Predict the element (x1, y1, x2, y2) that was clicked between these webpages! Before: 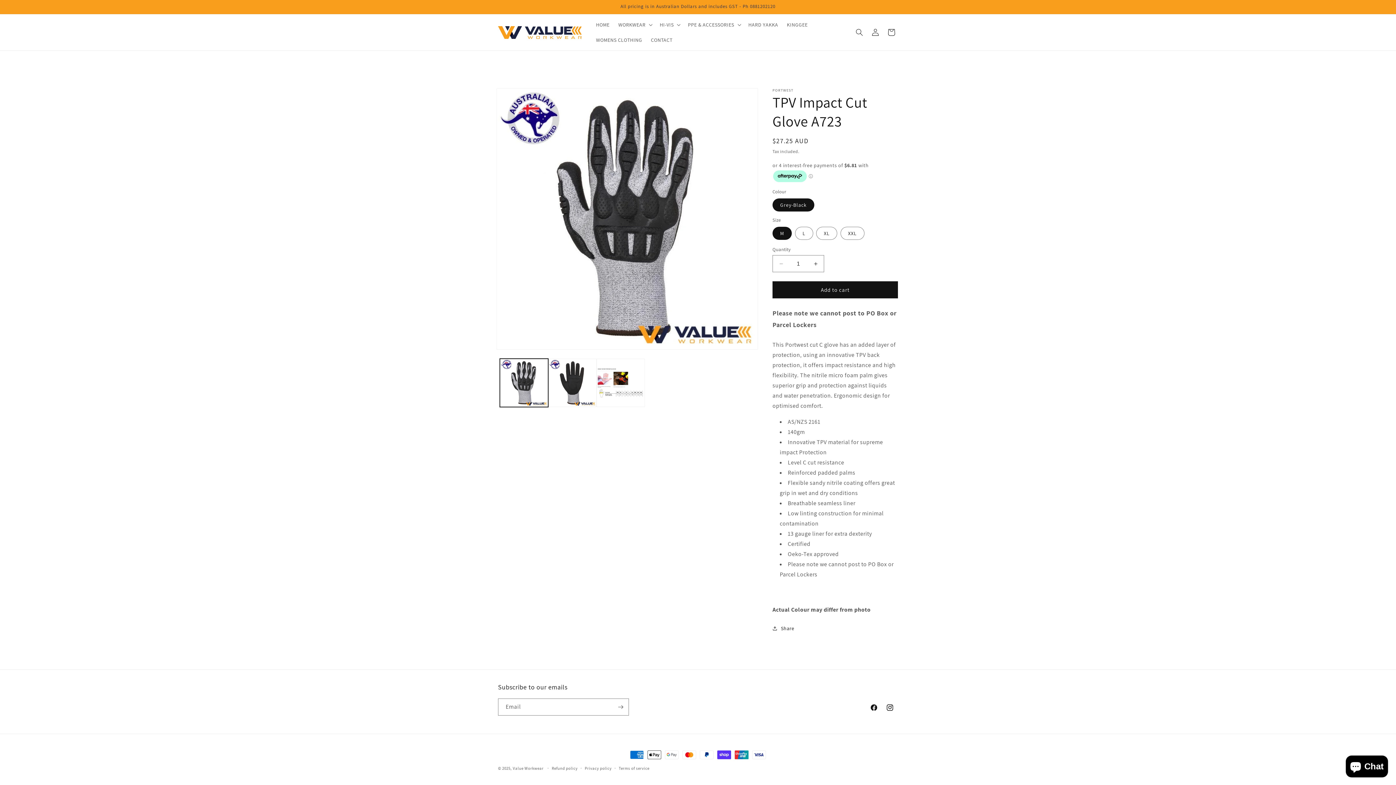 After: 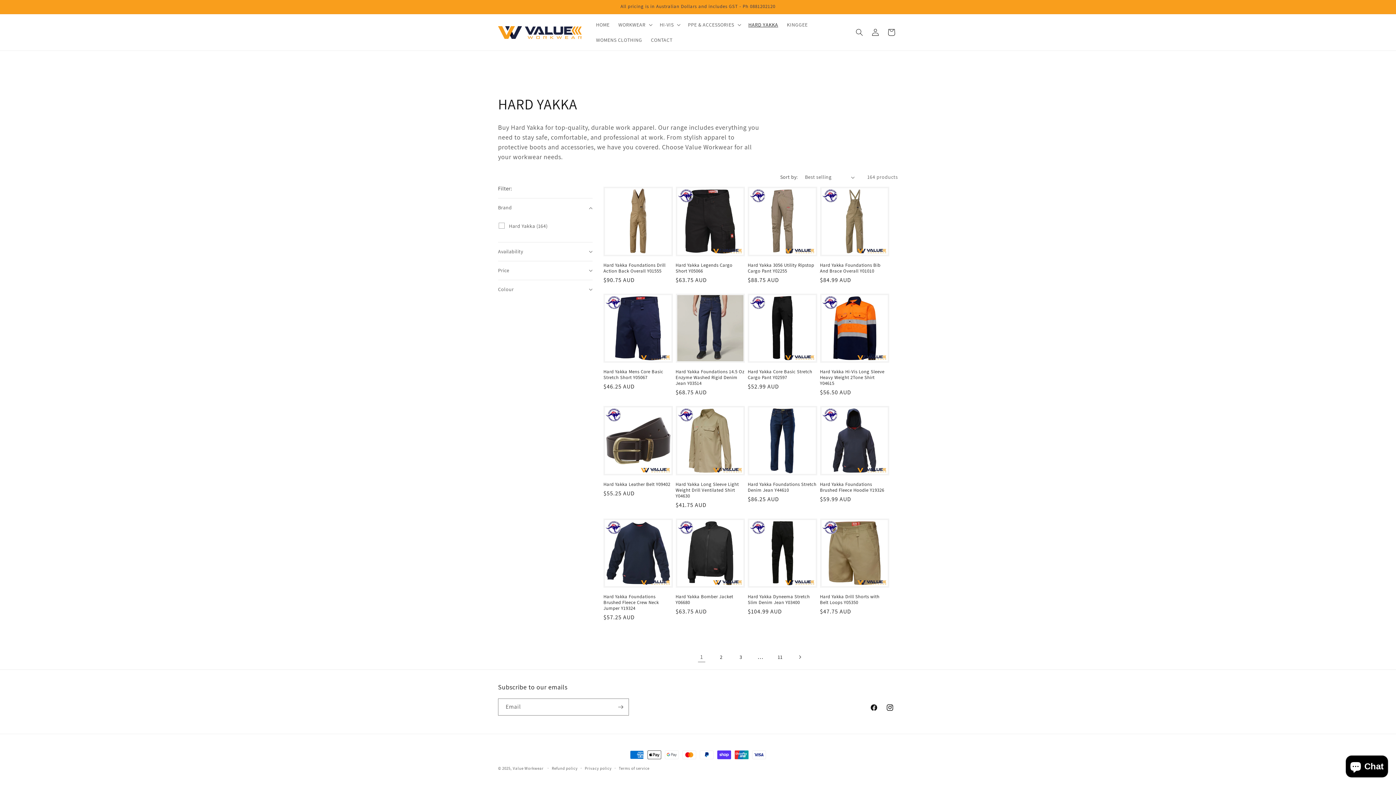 Action: label: HARD YAKKA bbox: (744, 17, 782, 32)